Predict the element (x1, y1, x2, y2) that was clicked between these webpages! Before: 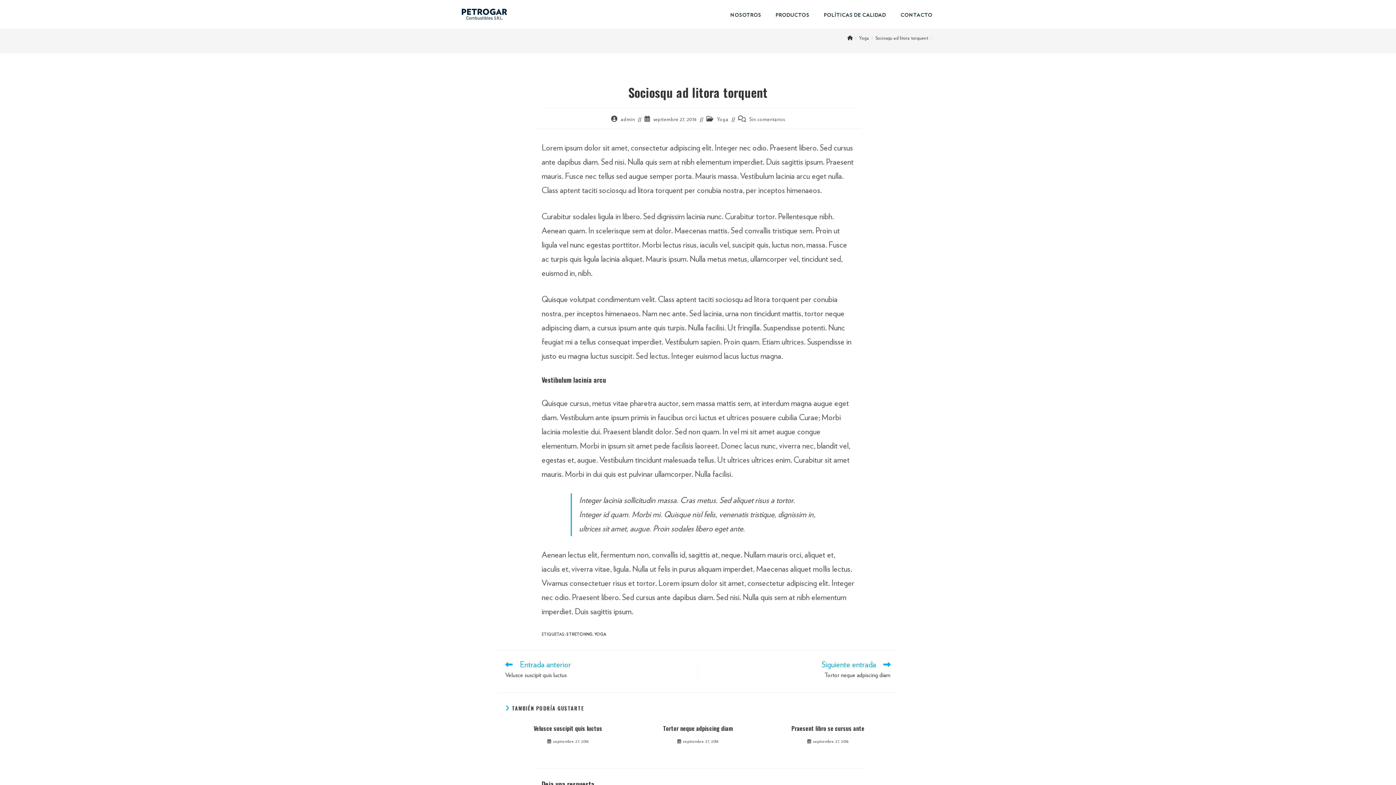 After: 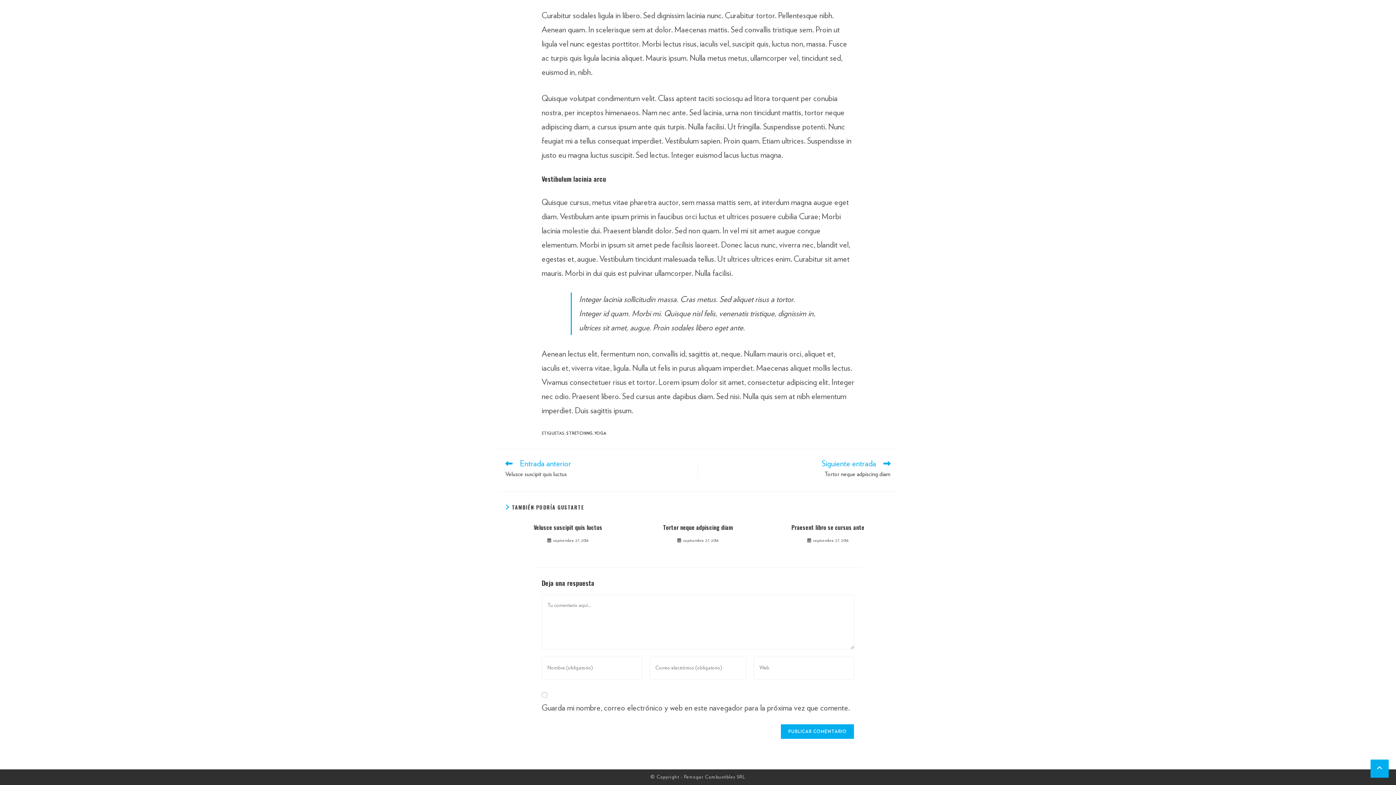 Action: label: Sin comentarios bbox: (749, 117, 785, 122)